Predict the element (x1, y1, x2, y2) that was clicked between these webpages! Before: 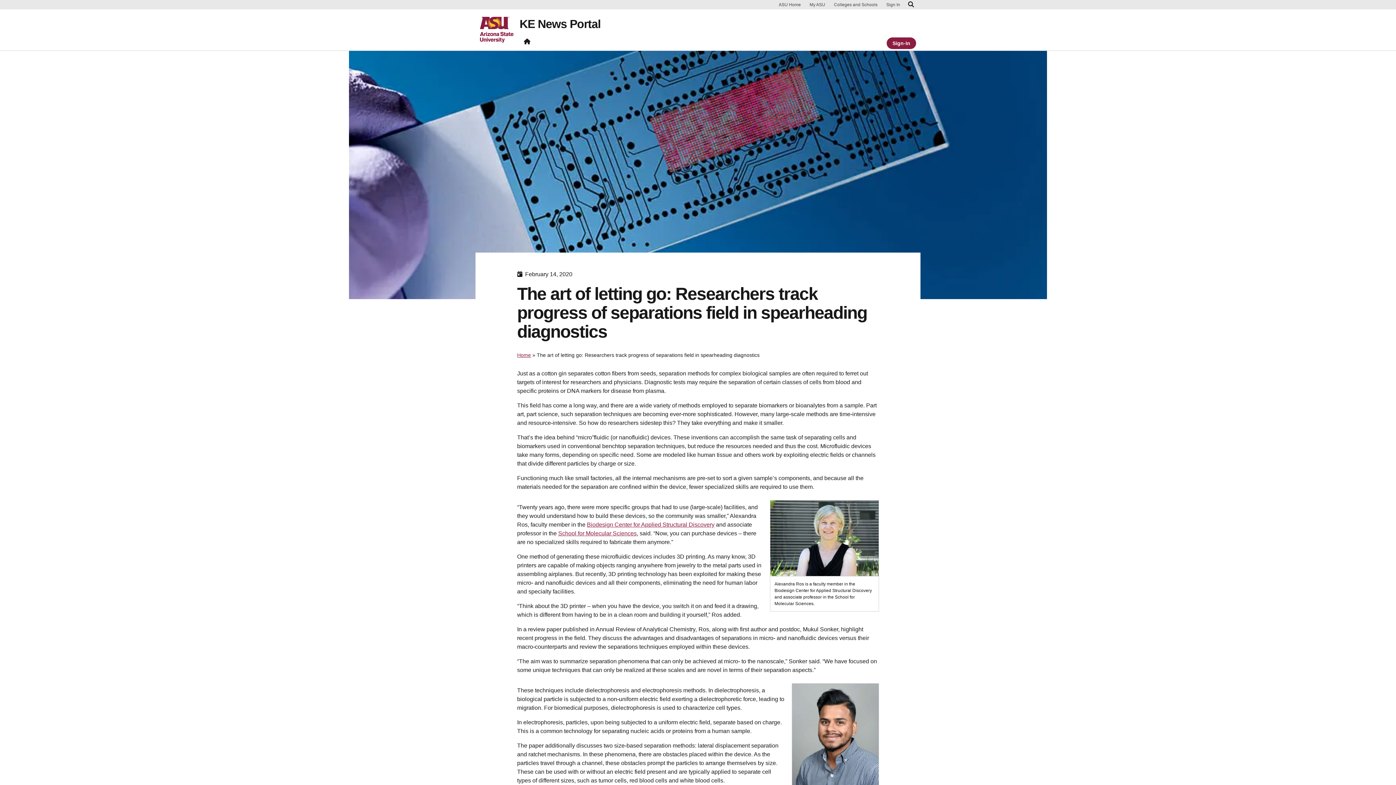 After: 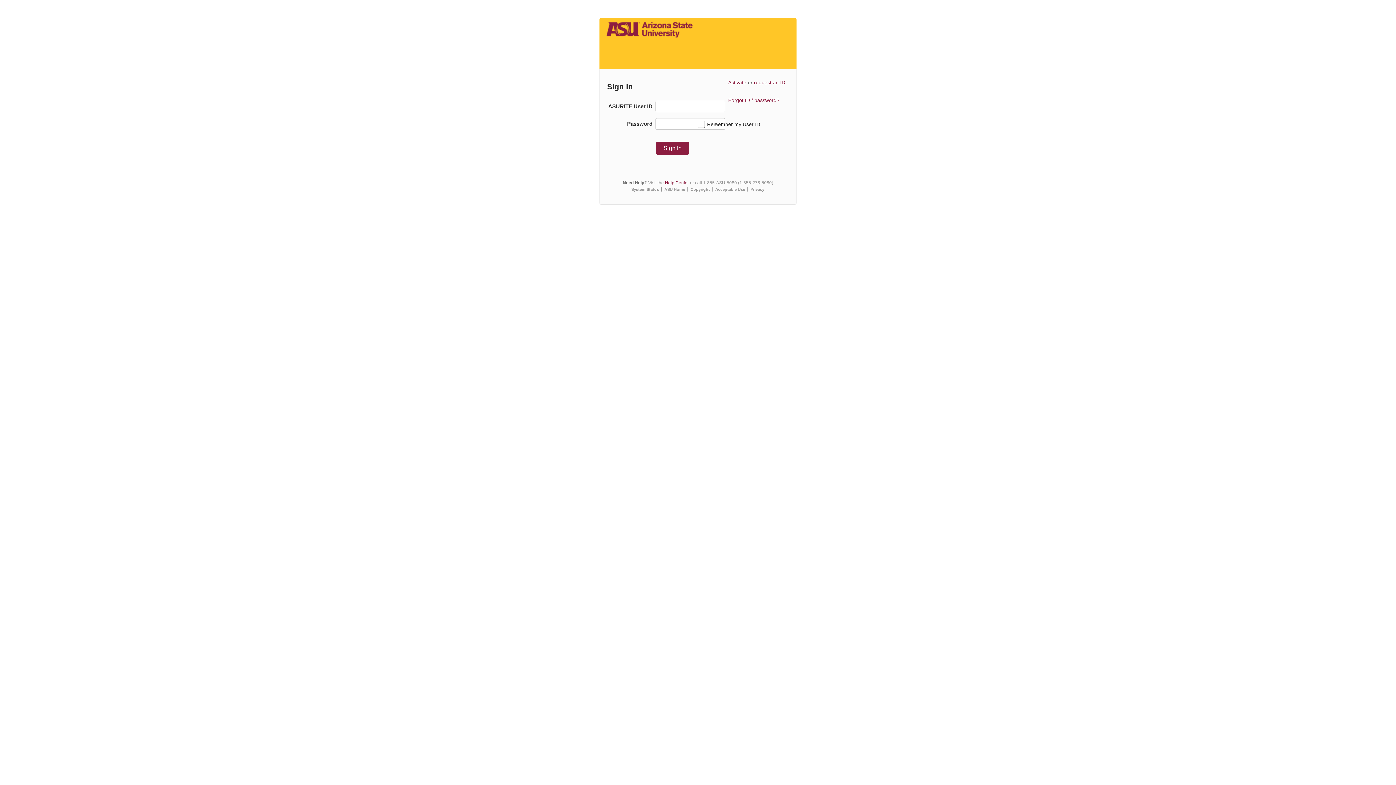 Action: bbox: (886, 37, 916, 48) label: Sign-In